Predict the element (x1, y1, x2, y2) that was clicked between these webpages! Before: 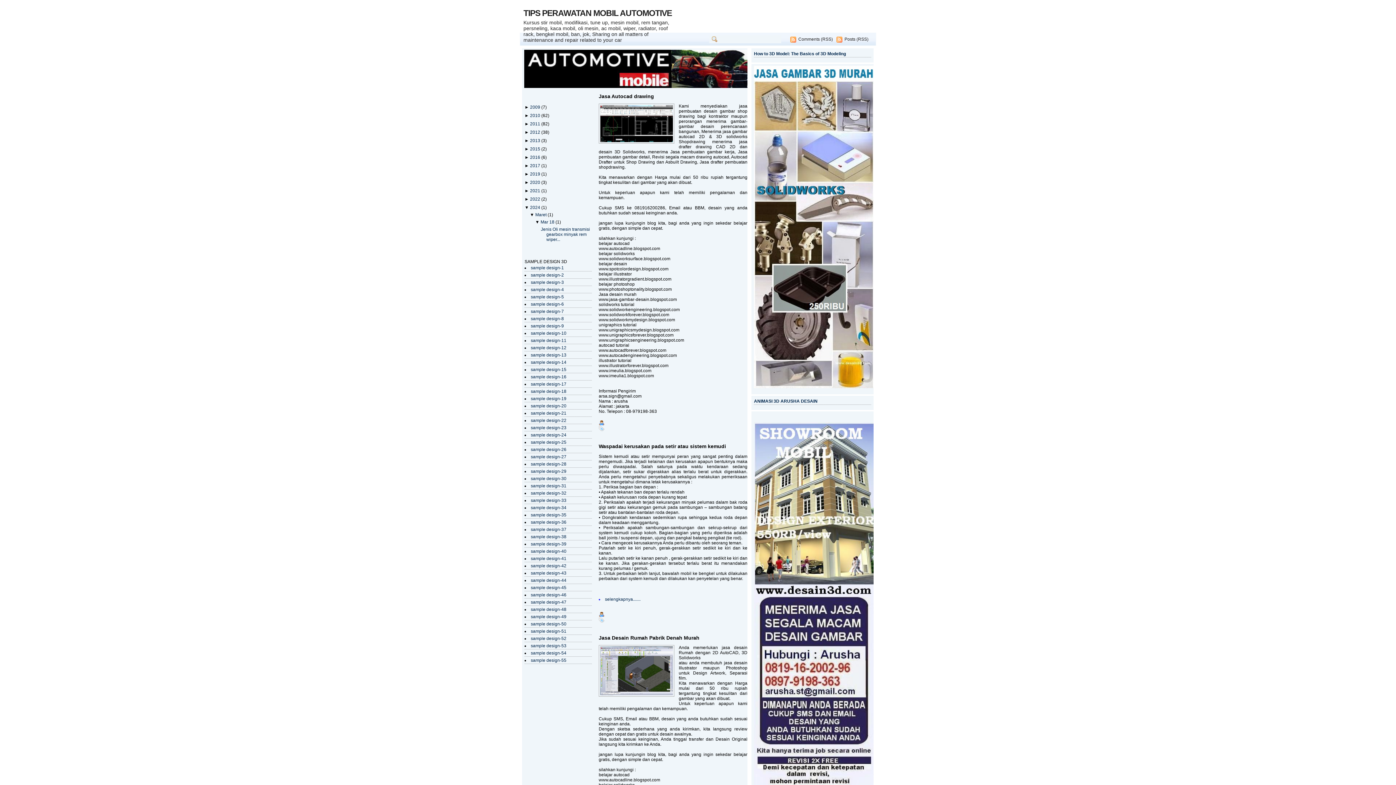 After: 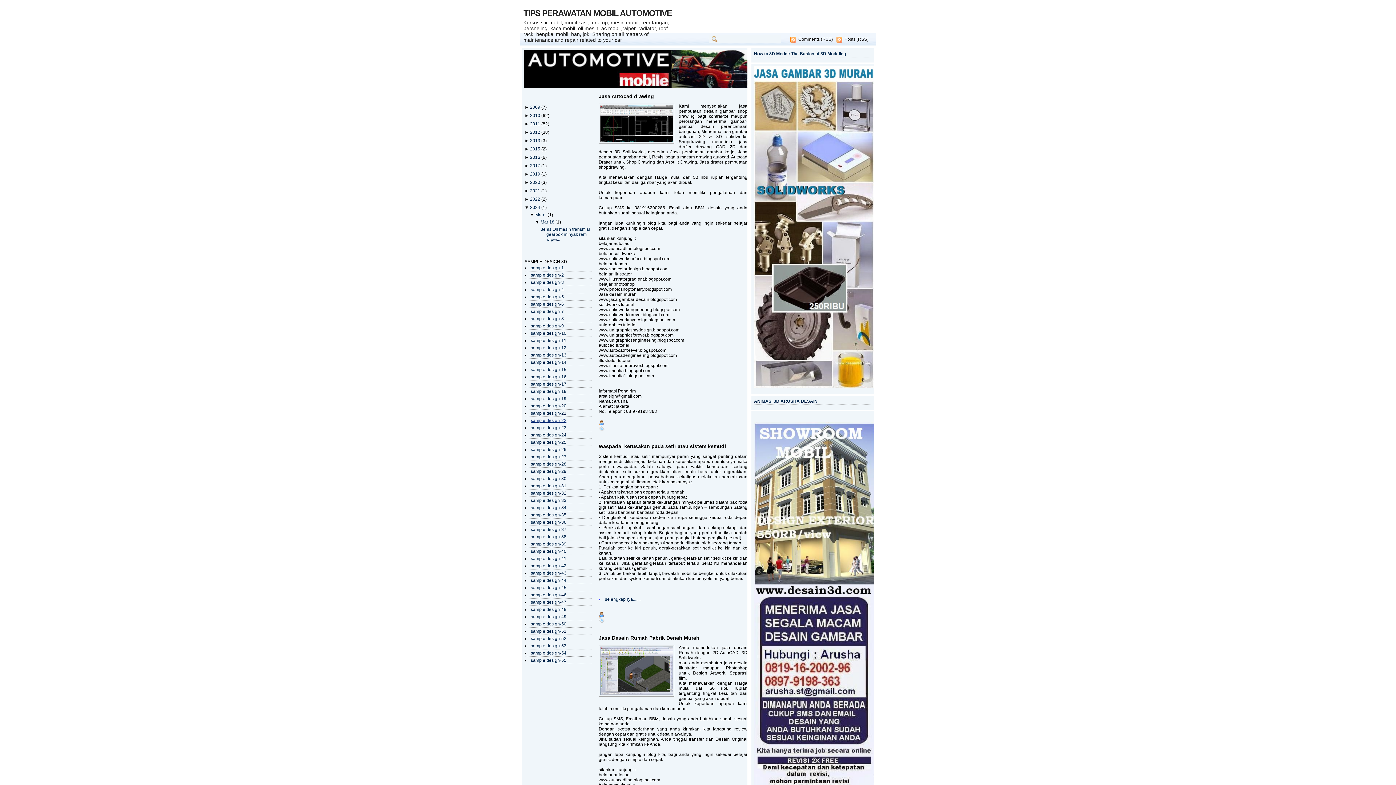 Action: label: sample design-22 bbox: (530, 418, 566, 423)